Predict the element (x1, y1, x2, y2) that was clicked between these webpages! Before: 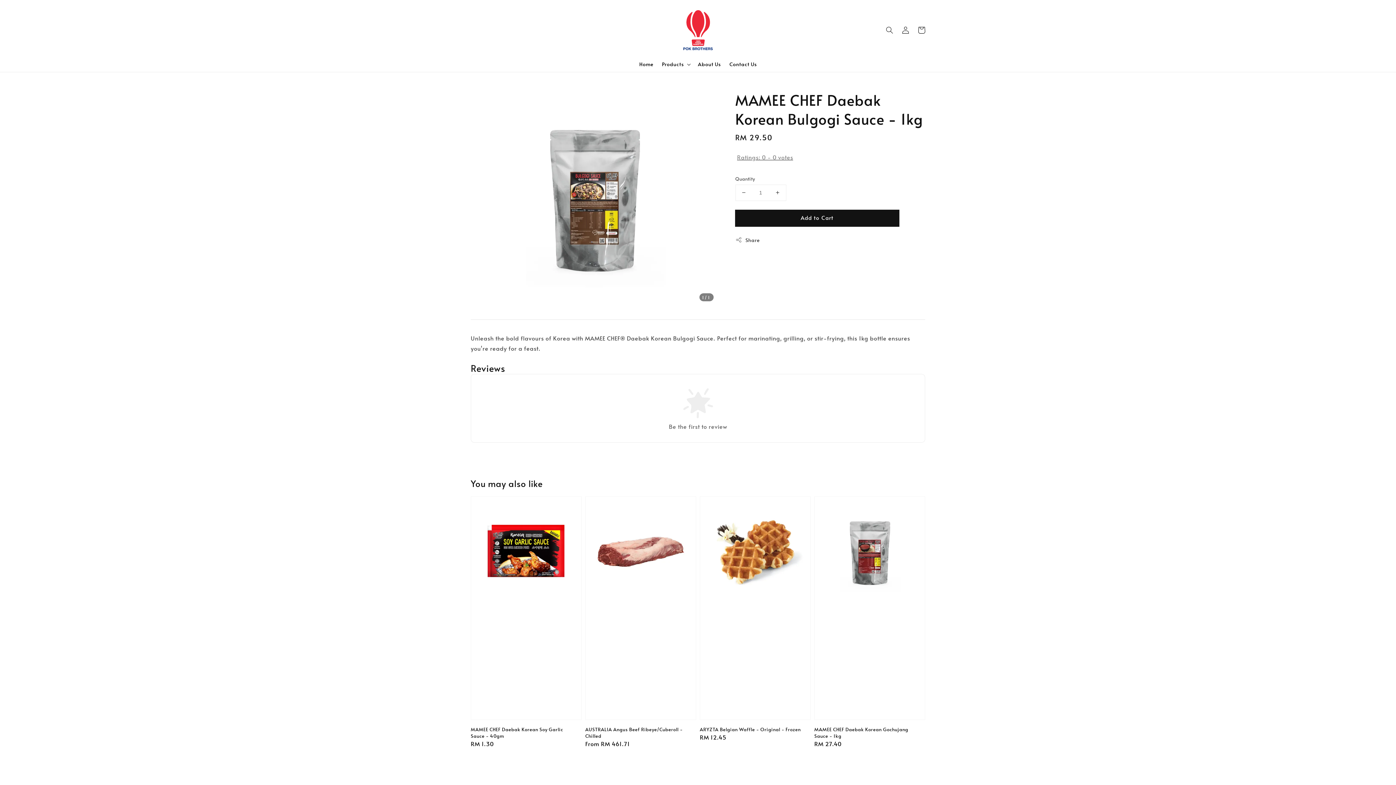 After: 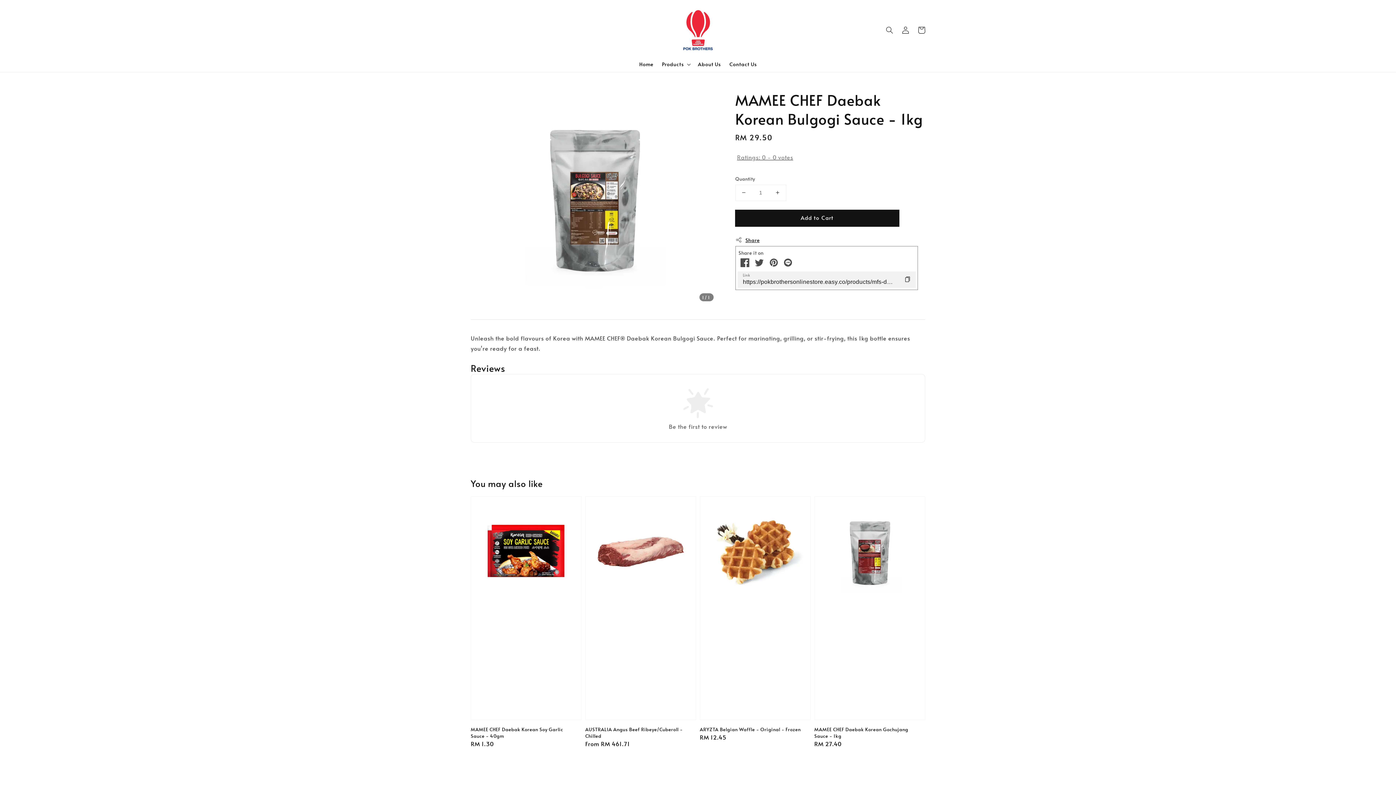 Action: label: Share bbox: (735, 235, 759, 244)